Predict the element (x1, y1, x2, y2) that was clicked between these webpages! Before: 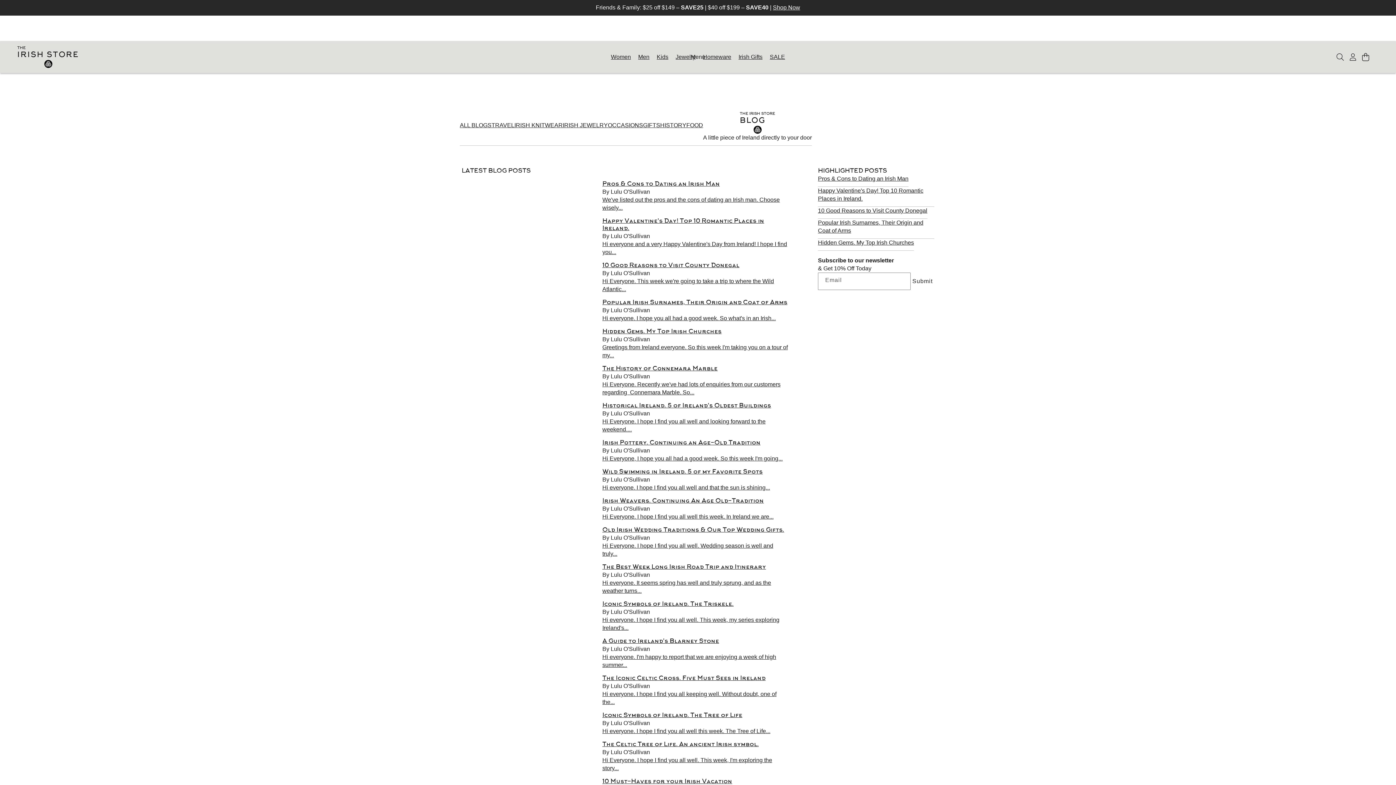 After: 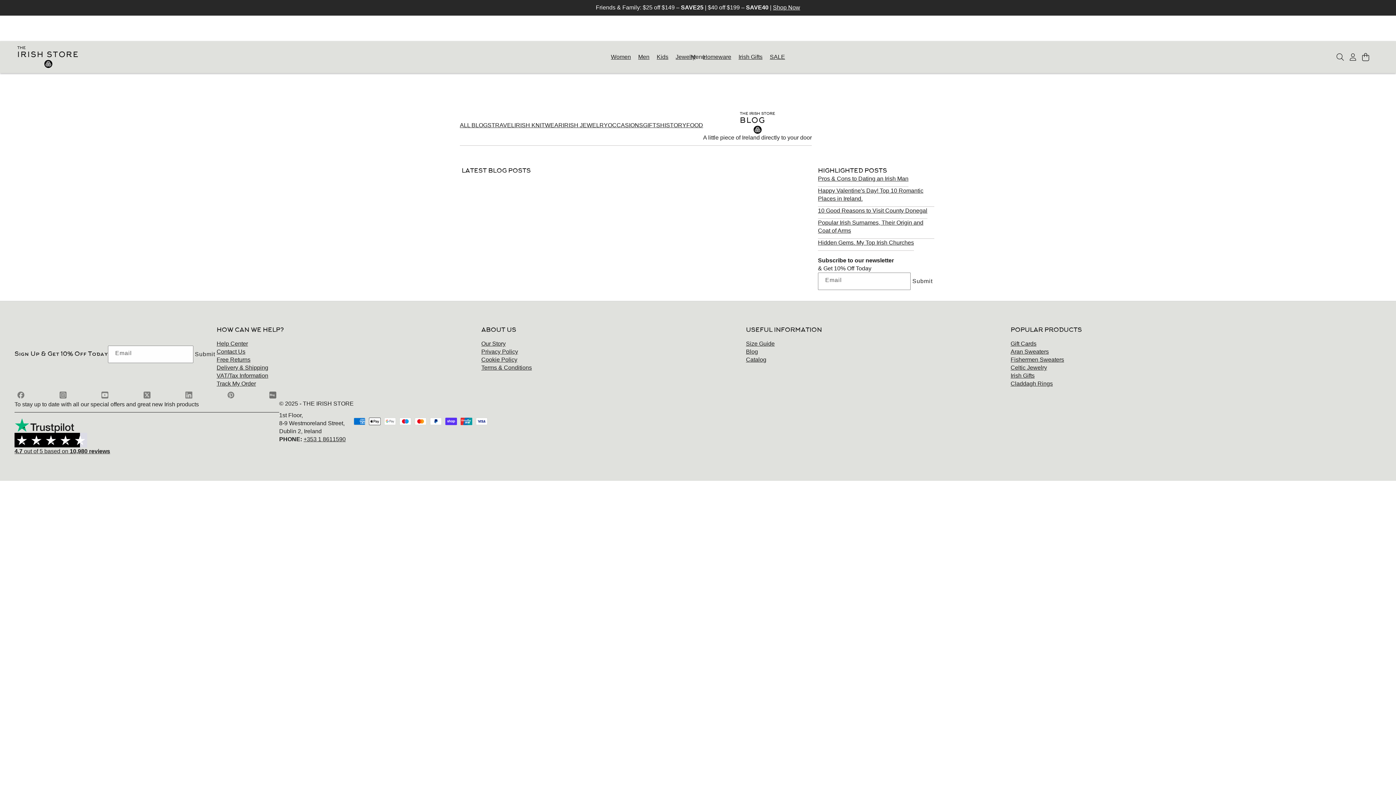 Action: label: OCCASIONS bbox: (608, 122, 643, 128)